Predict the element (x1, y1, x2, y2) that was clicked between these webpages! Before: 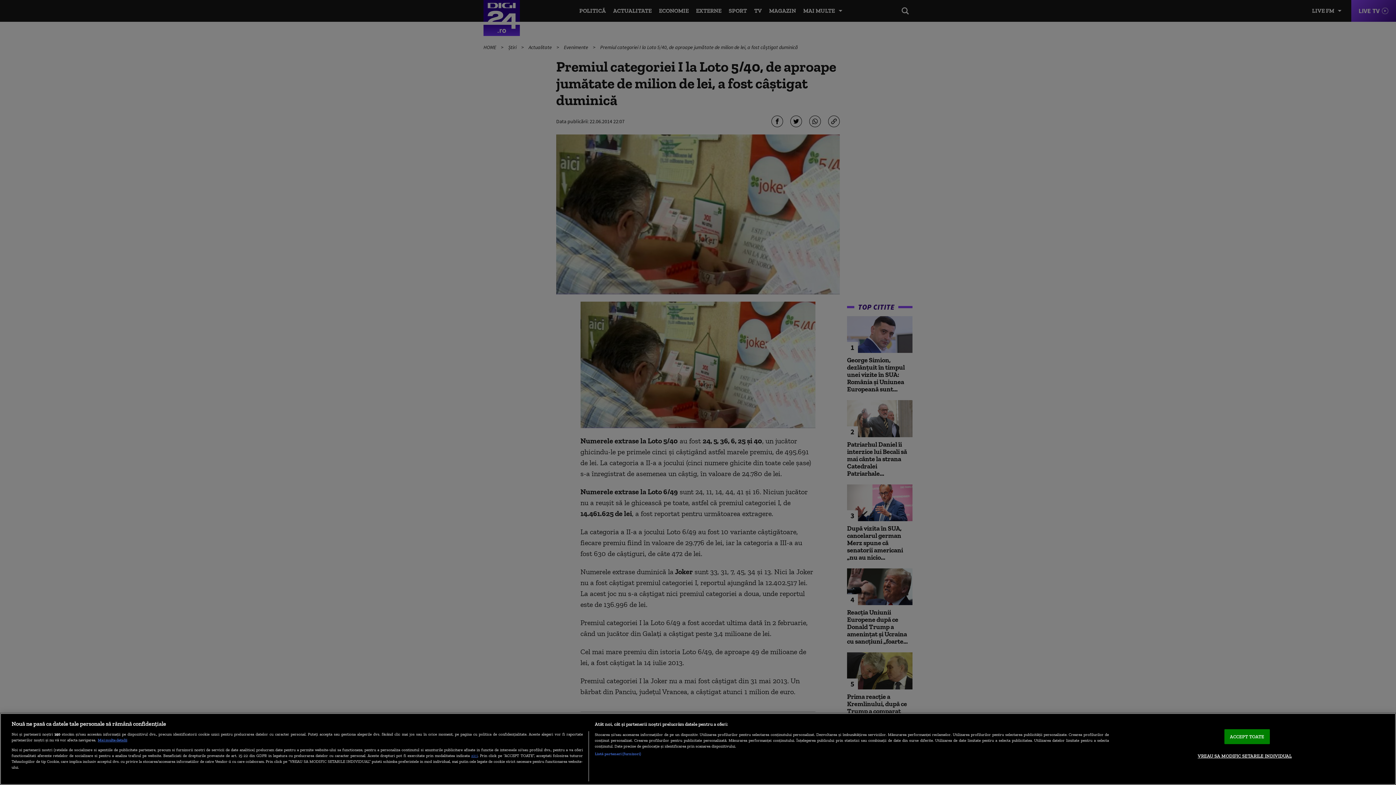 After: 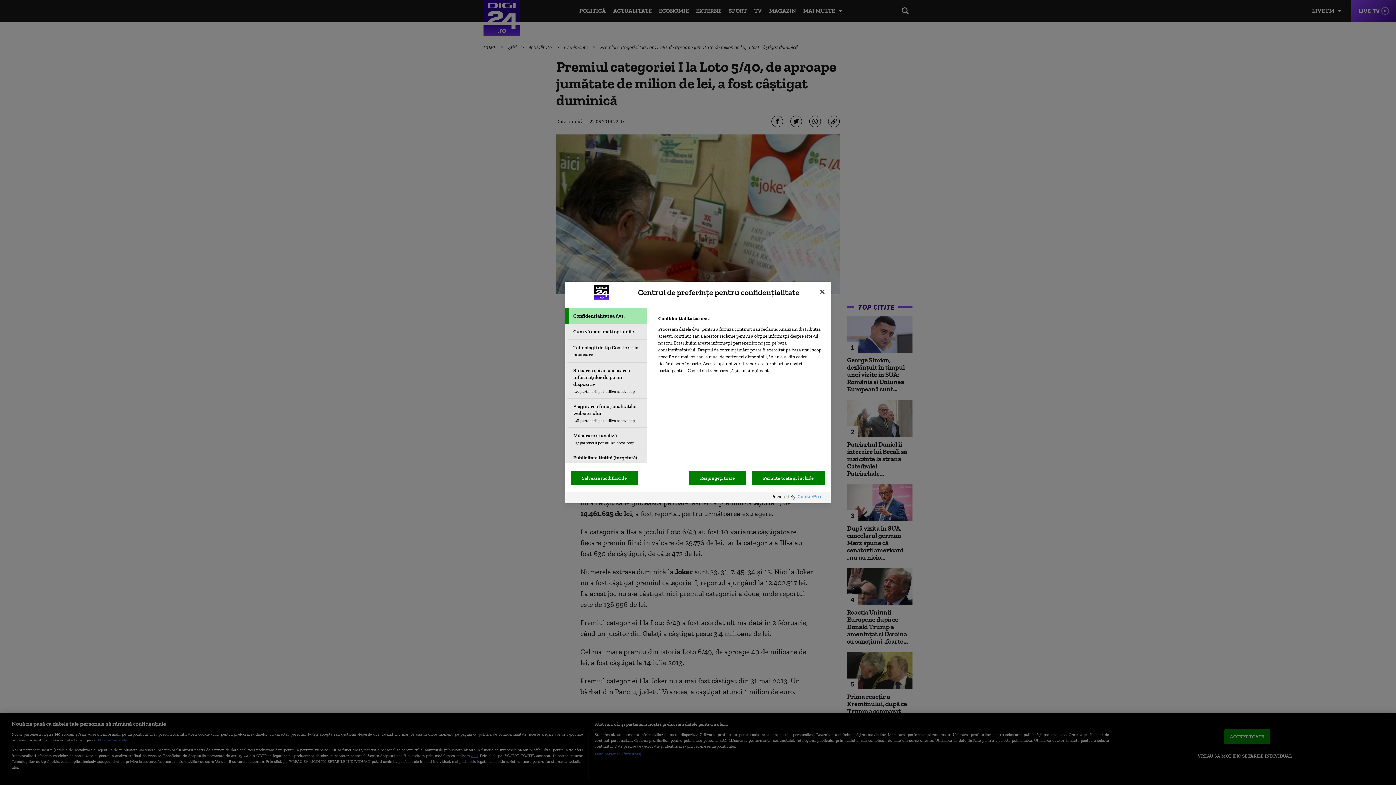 Action: bbox: (1198, 749, 1292, 763) label: VREAU SA MODIFIC SETARILE INDIVIDUAL